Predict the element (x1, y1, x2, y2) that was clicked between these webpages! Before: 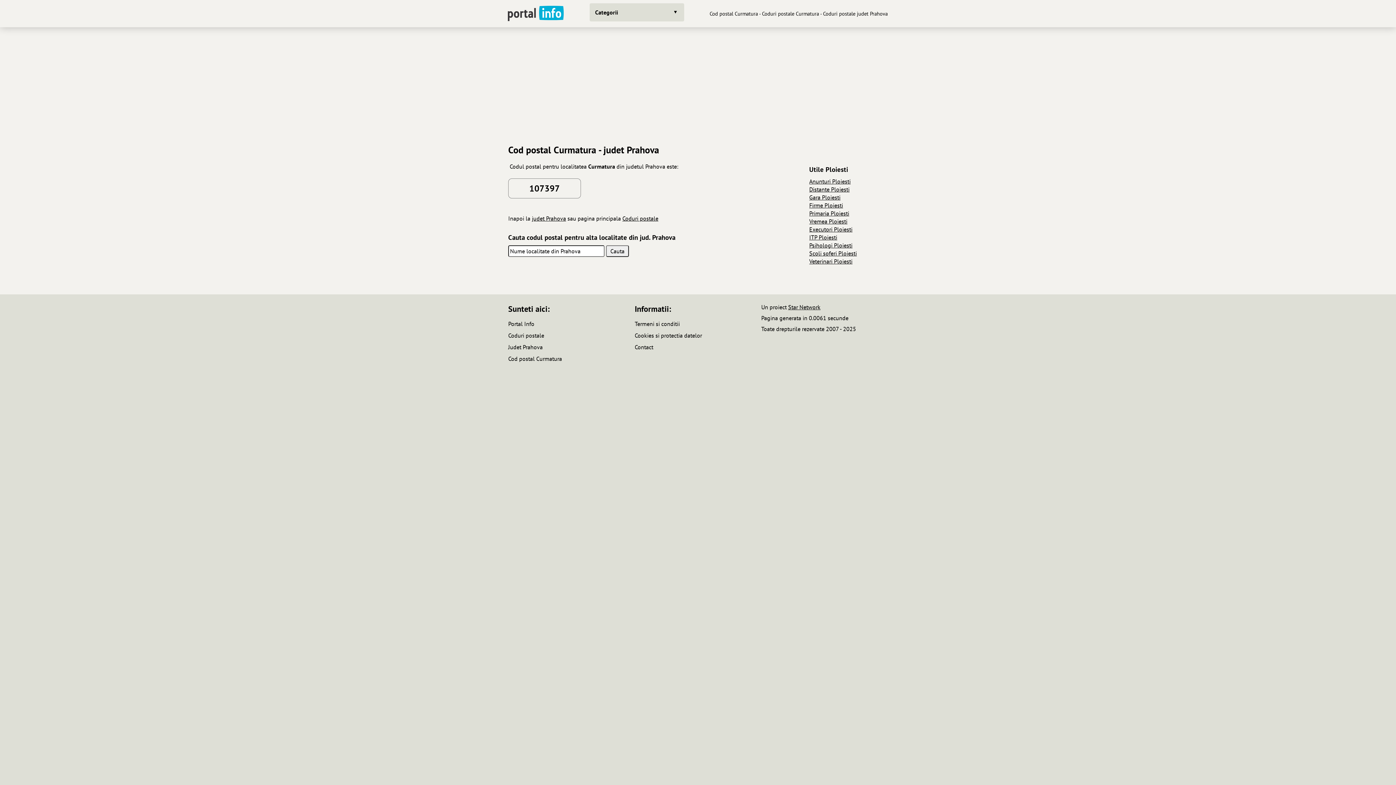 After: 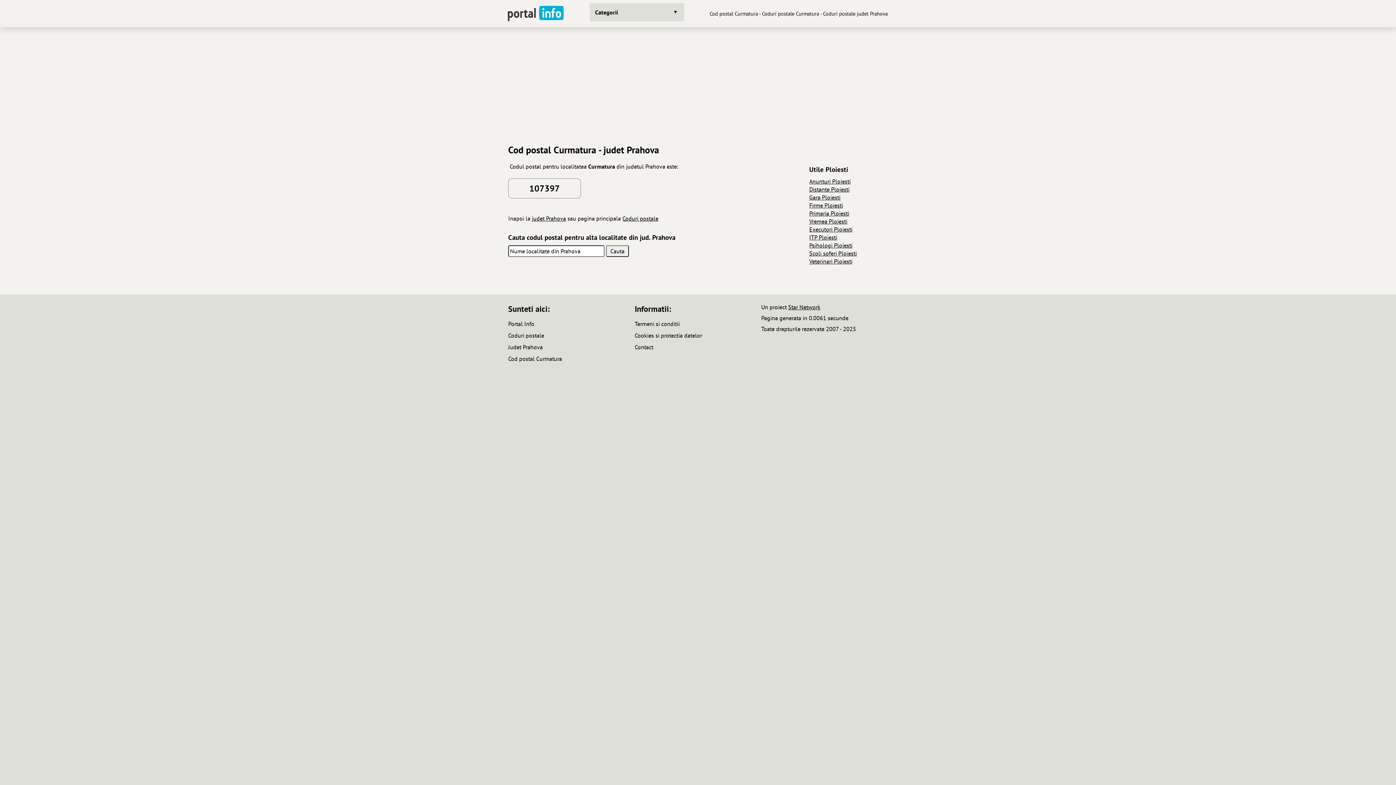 Action: bbox: (508, 355, 562, 362) label: Cod postal Curmatura